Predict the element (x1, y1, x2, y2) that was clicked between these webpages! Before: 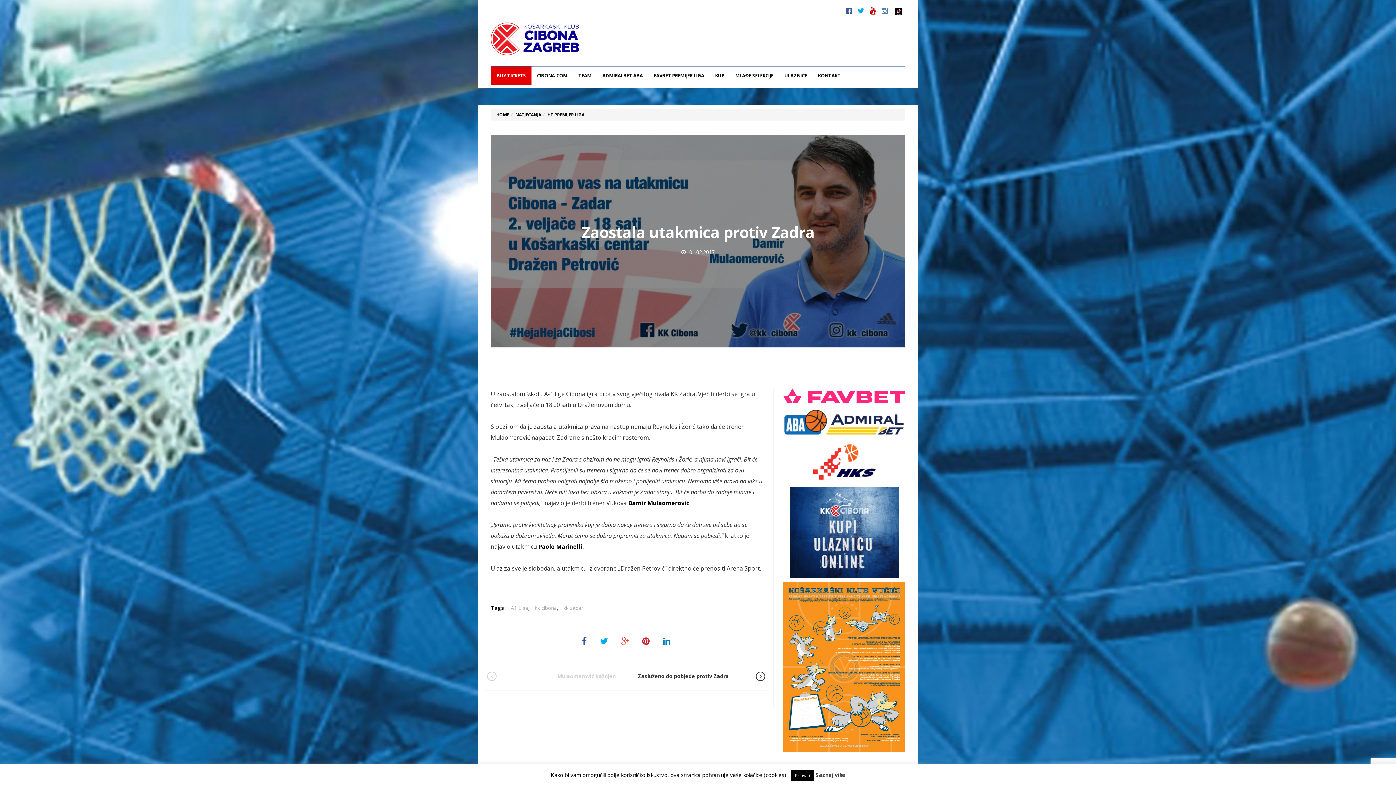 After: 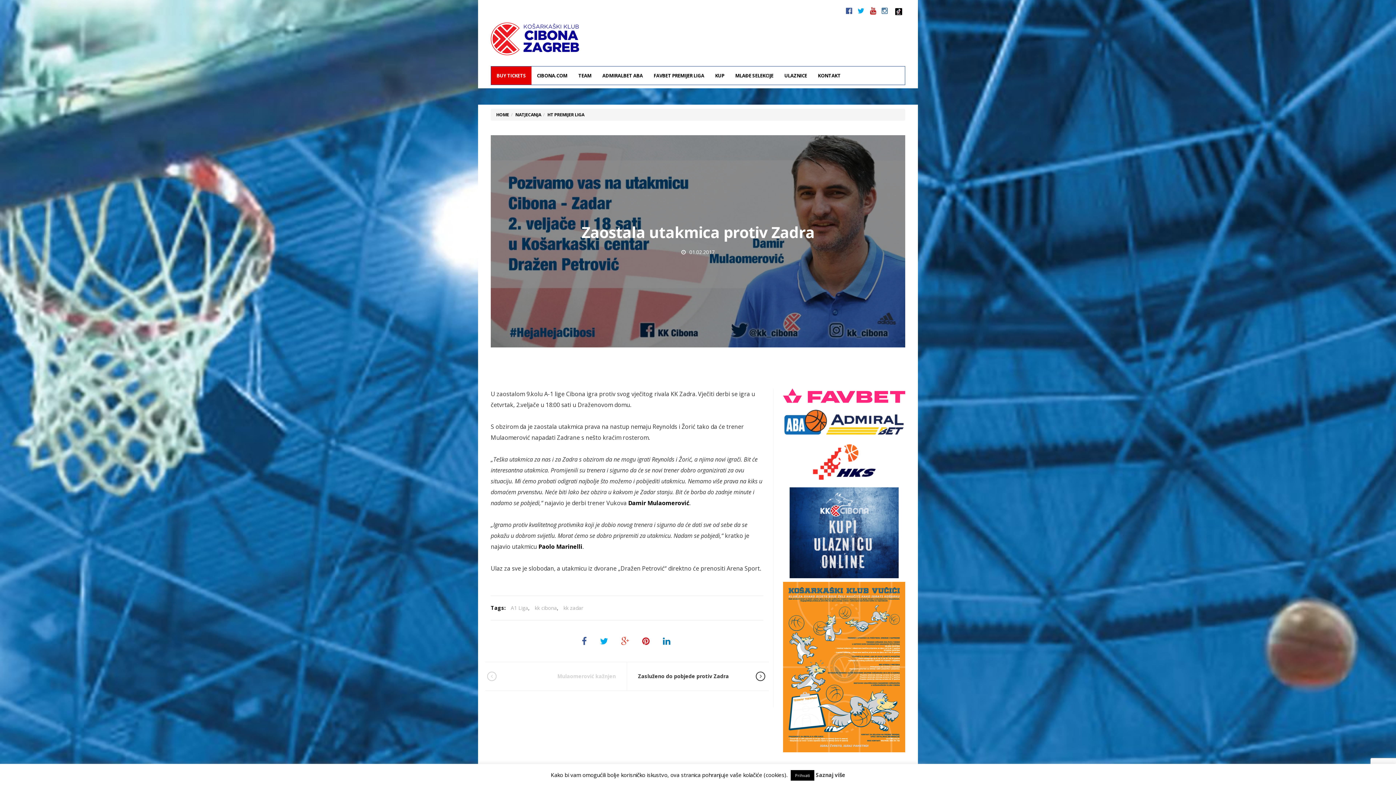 Action: bbox: (857, 5, 864, 15)